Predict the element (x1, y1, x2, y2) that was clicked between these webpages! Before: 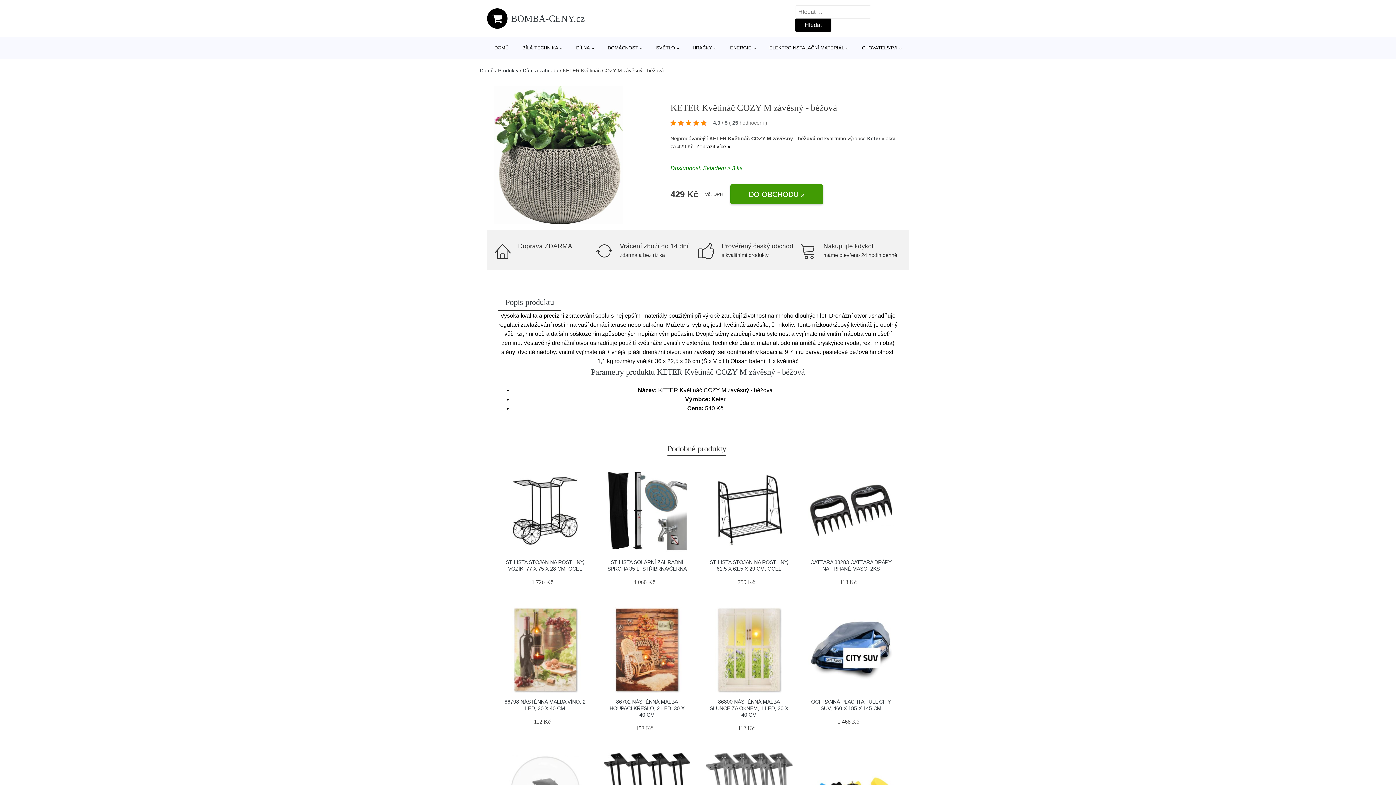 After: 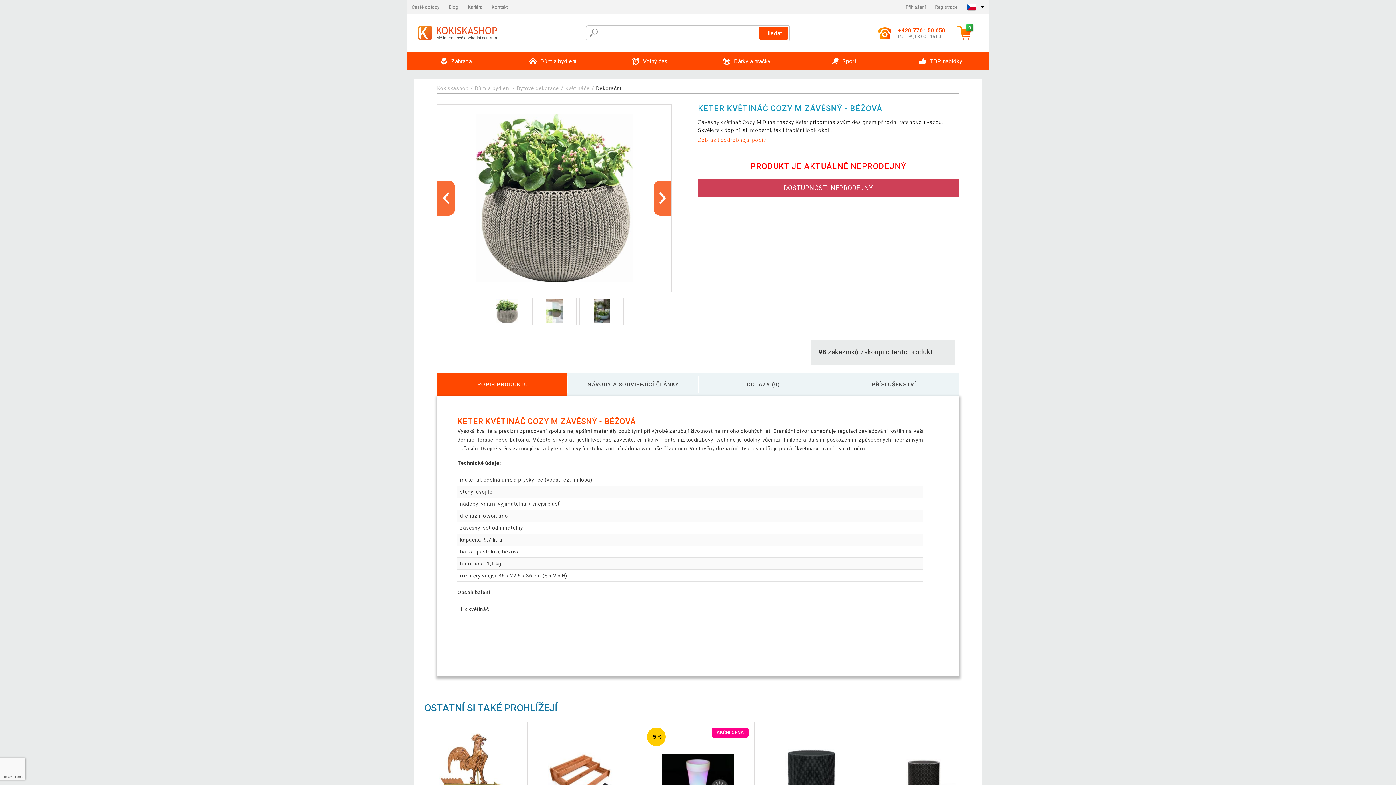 Action: bbox: (730, 184, 823, 204) label: DO OBCHODU »